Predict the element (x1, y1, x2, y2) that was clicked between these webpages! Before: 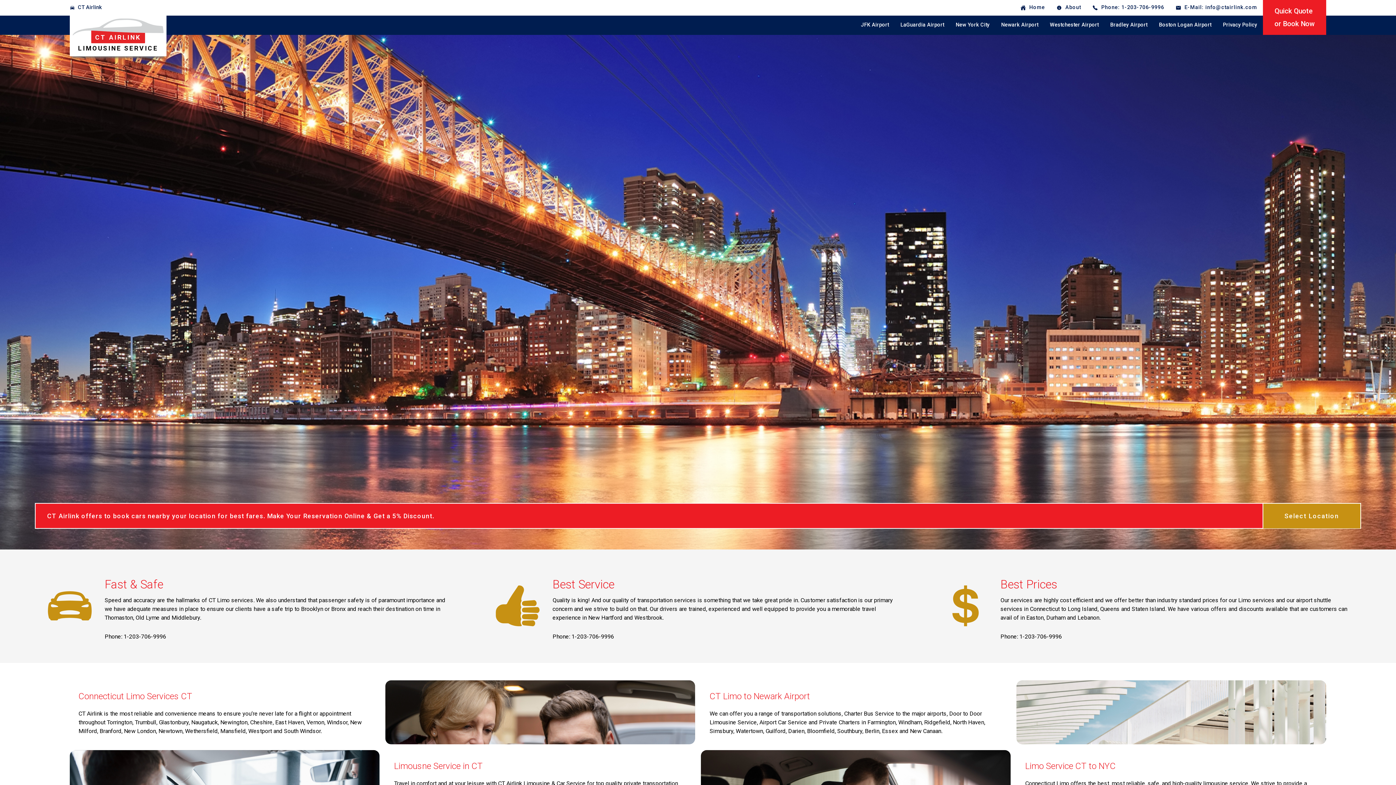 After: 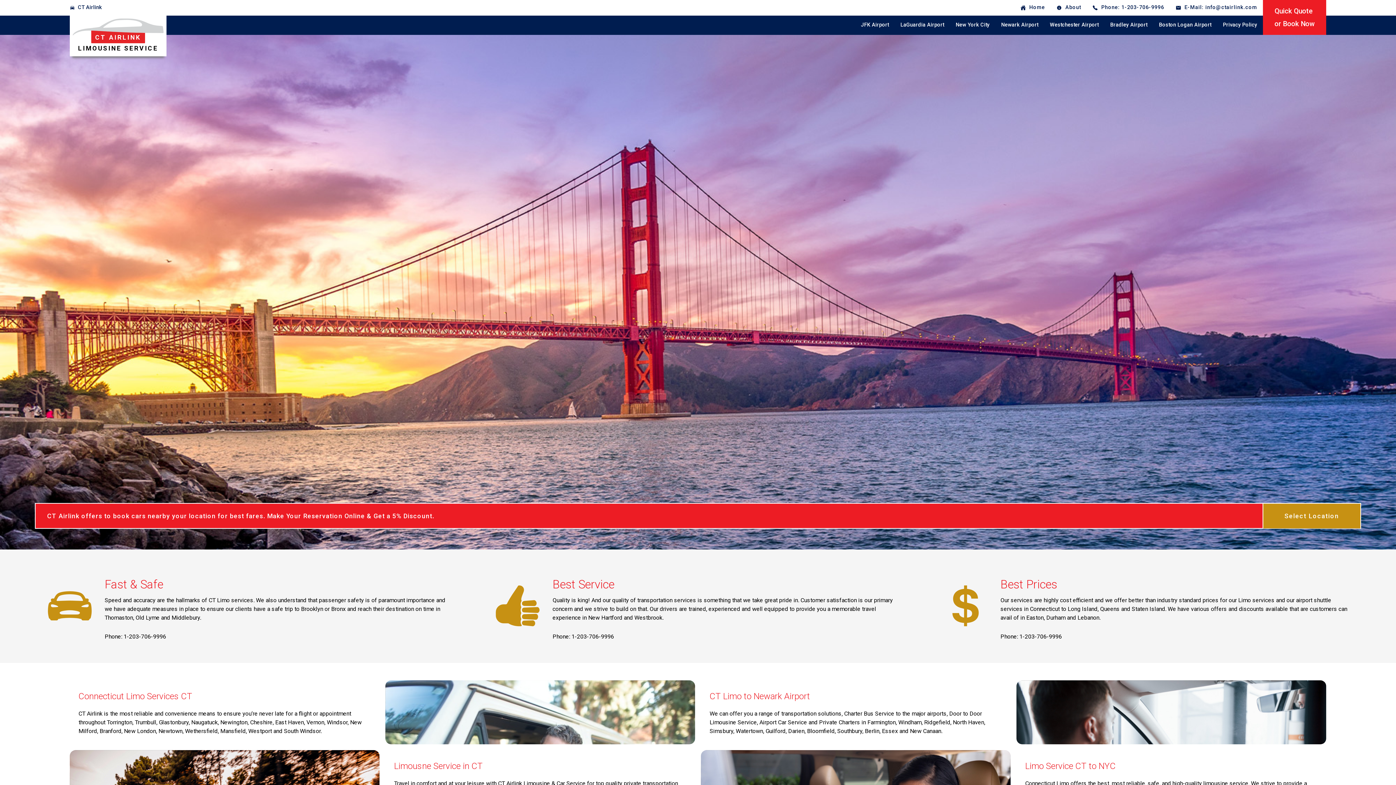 Action: label: CT Airlink bbox: (75, 0, 104, 15)